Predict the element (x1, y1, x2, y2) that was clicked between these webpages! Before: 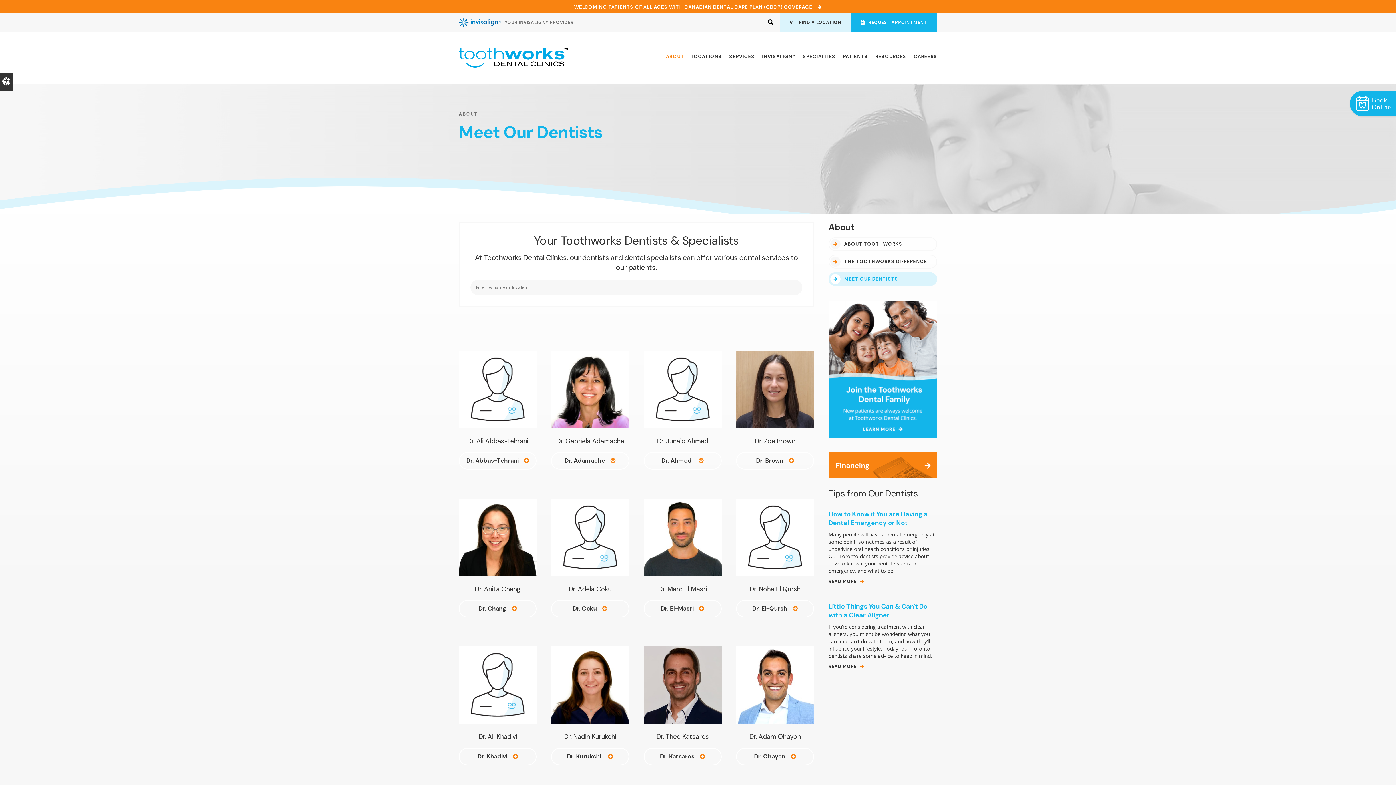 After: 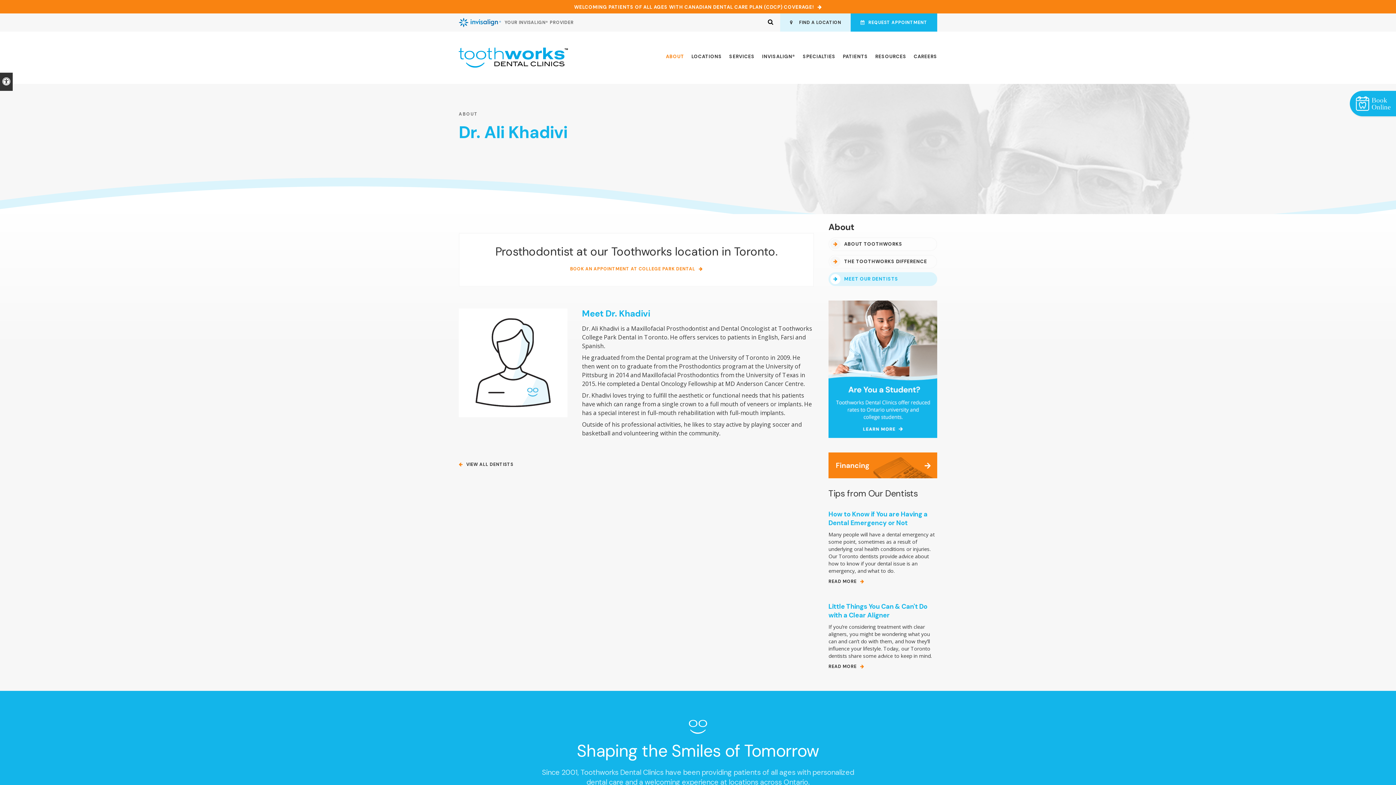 Action: bbox: (478, 732, 517, 741) label: Dr. Ali Khadivi